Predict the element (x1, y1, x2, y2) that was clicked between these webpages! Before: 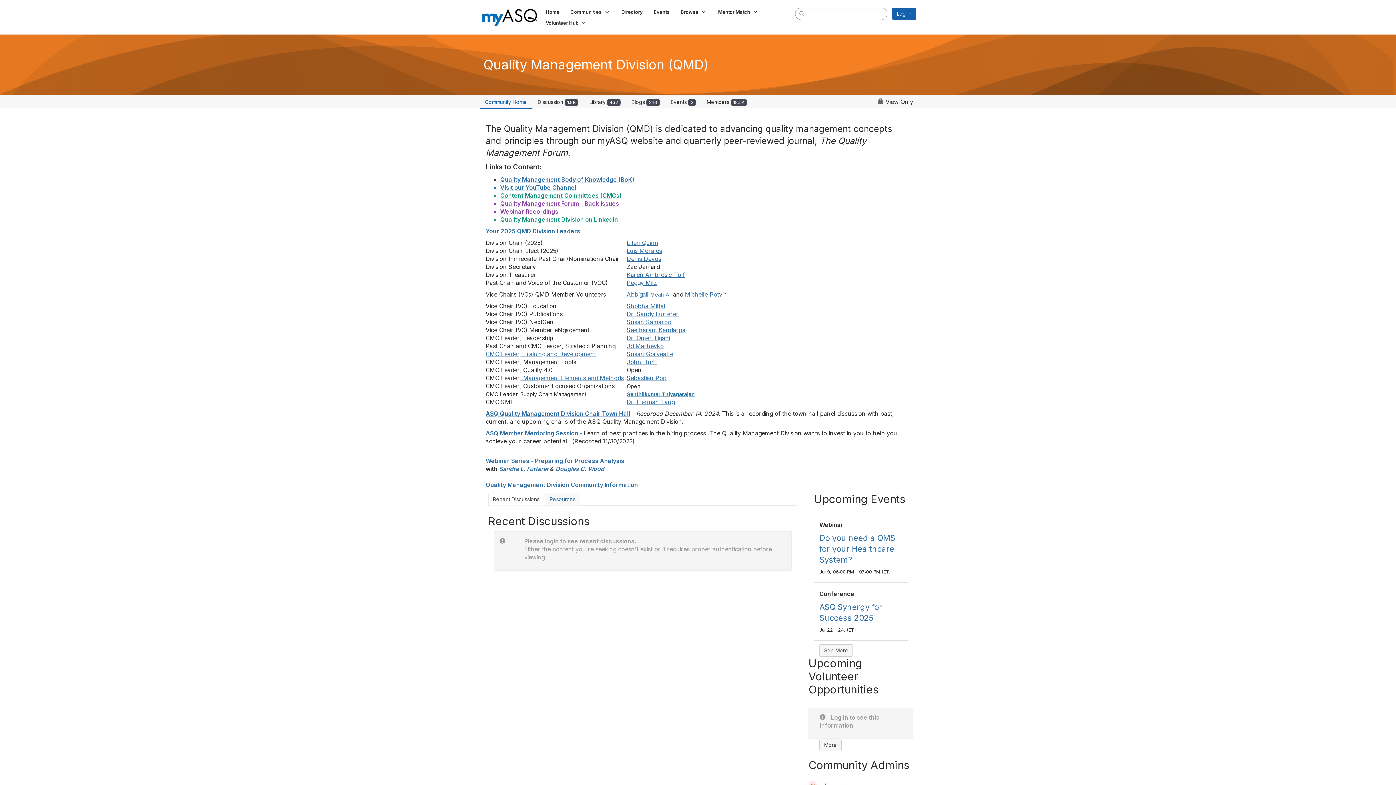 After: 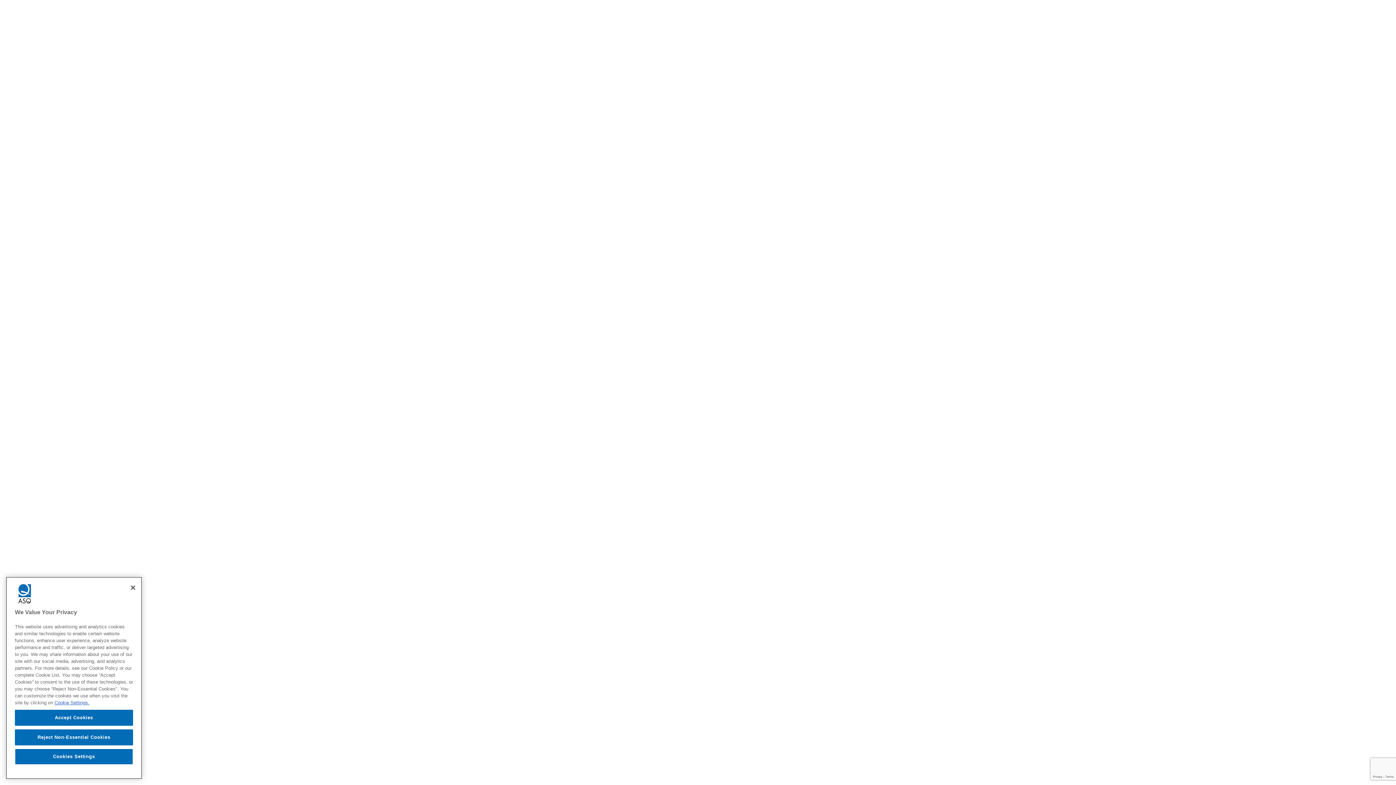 Action: bbox: (626, 290, 650, 298) label: Abbigail 